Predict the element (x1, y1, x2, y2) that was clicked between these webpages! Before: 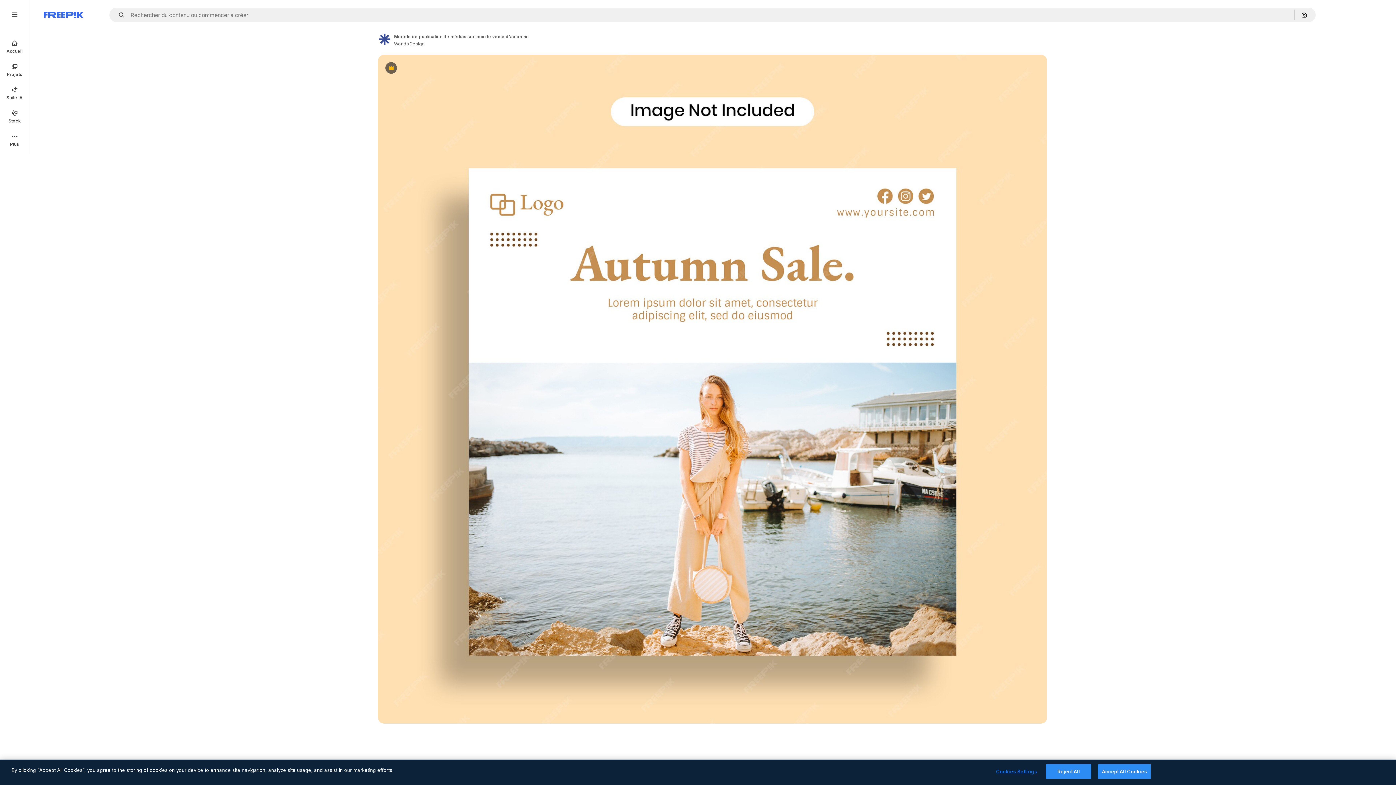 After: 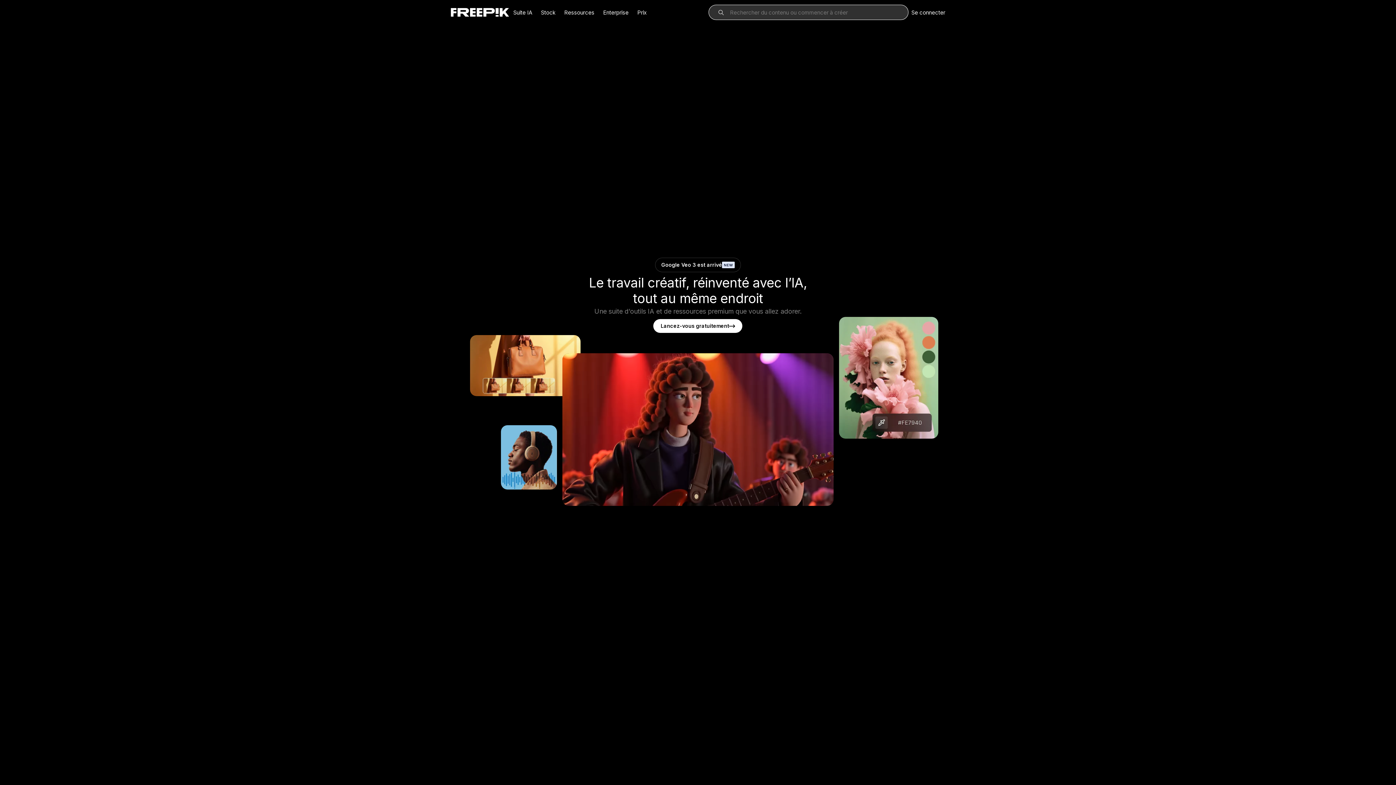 Action: label: Accueil bbox: (0, 34, 29, 58)